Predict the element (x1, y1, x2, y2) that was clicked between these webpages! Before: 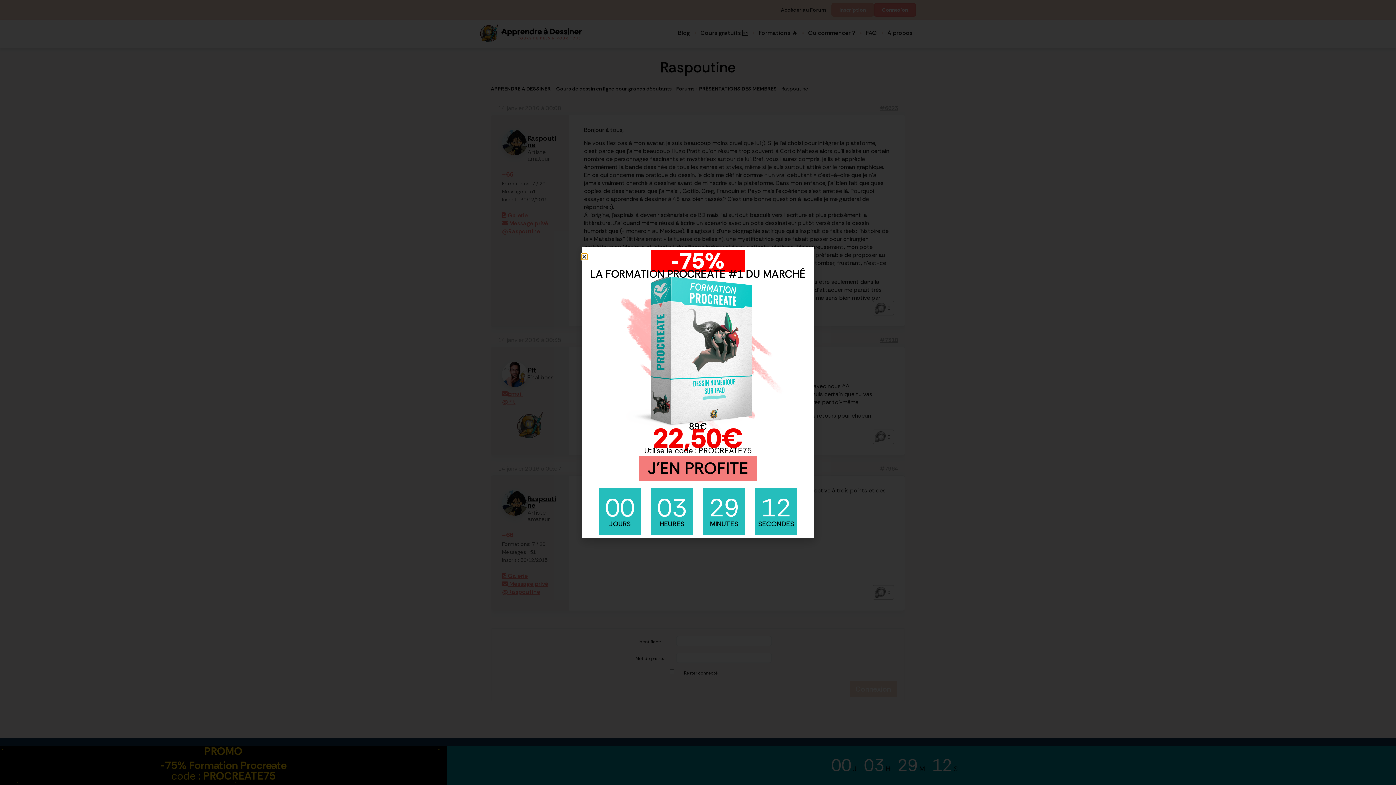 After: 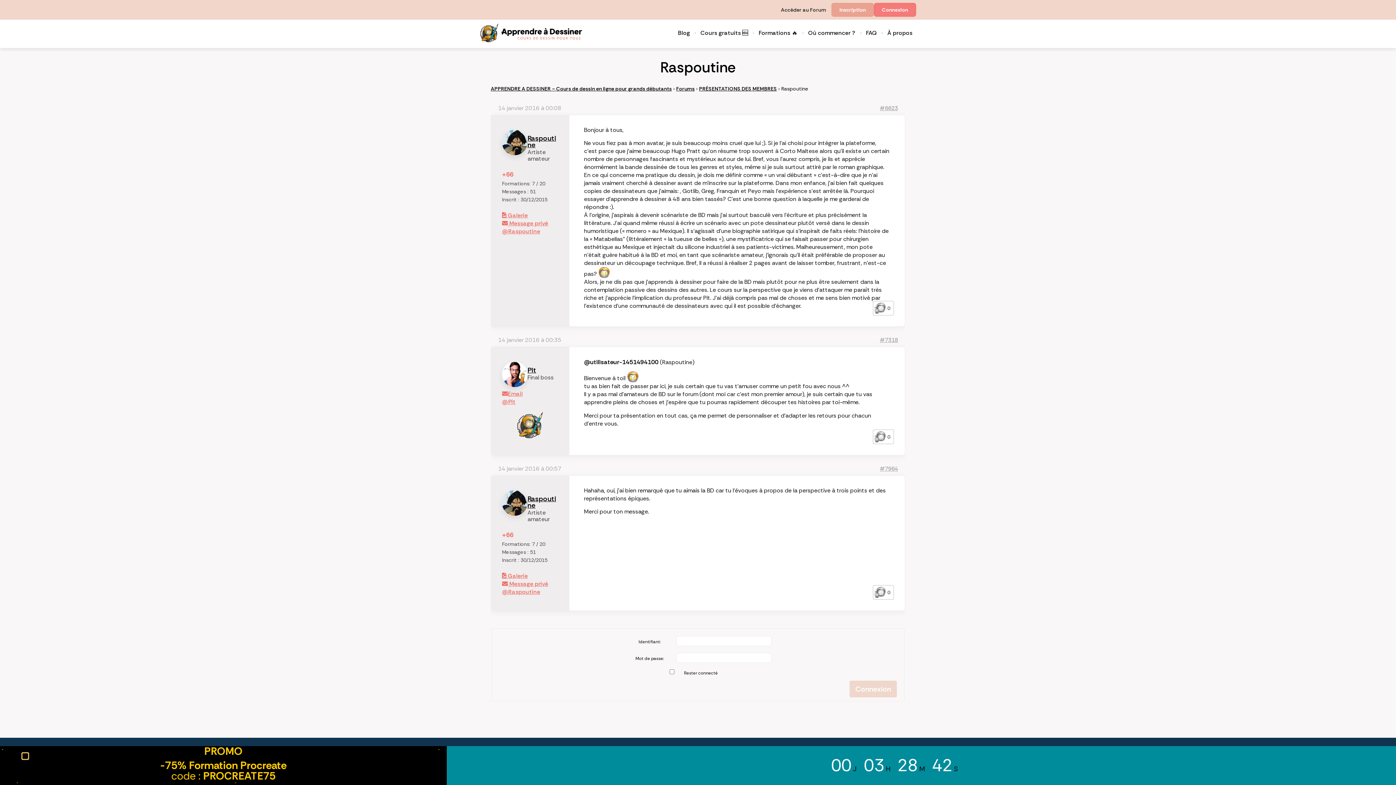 Action: bbox: (581, 254, 587, 259) label: Close